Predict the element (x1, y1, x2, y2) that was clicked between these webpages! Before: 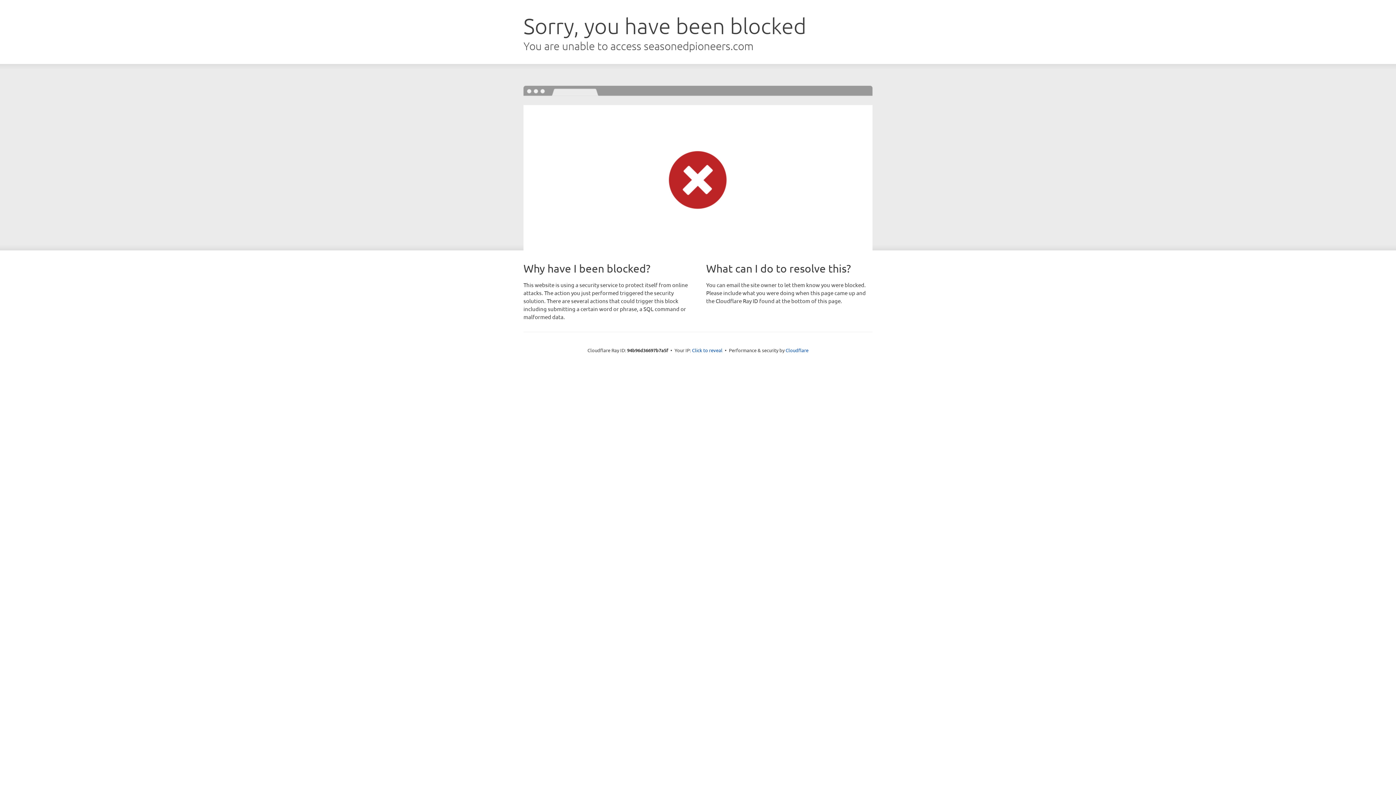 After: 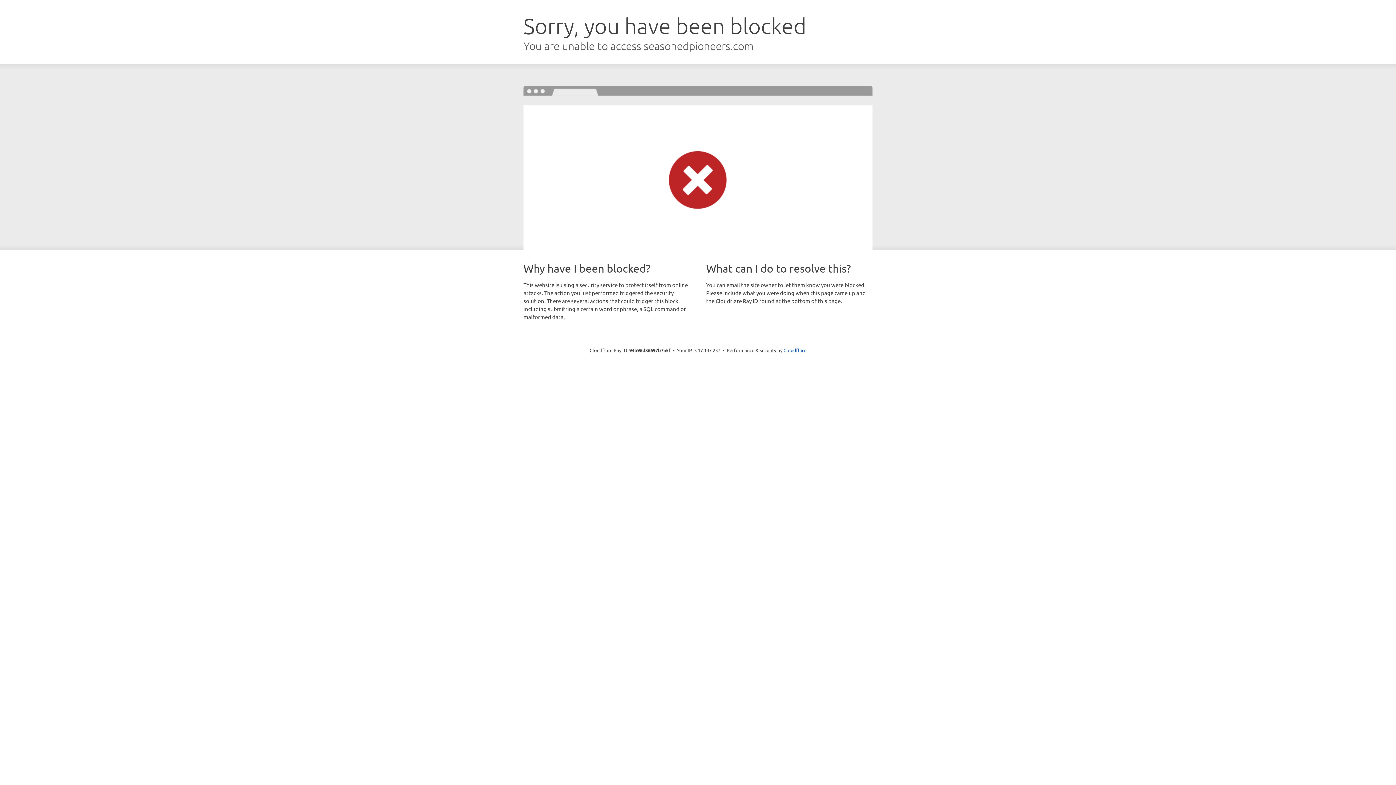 Action: label: Click to reveal bbox: (692, 346, 722, 353)